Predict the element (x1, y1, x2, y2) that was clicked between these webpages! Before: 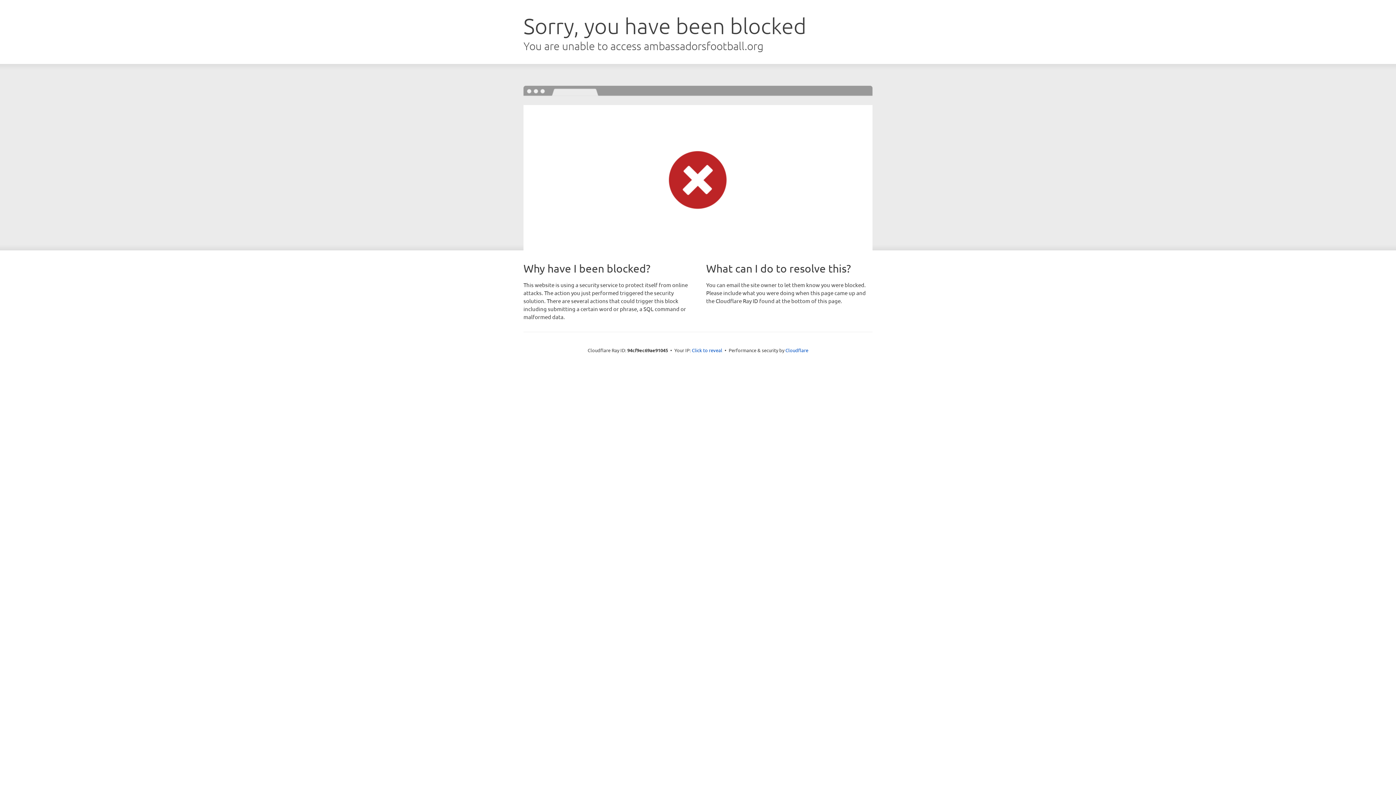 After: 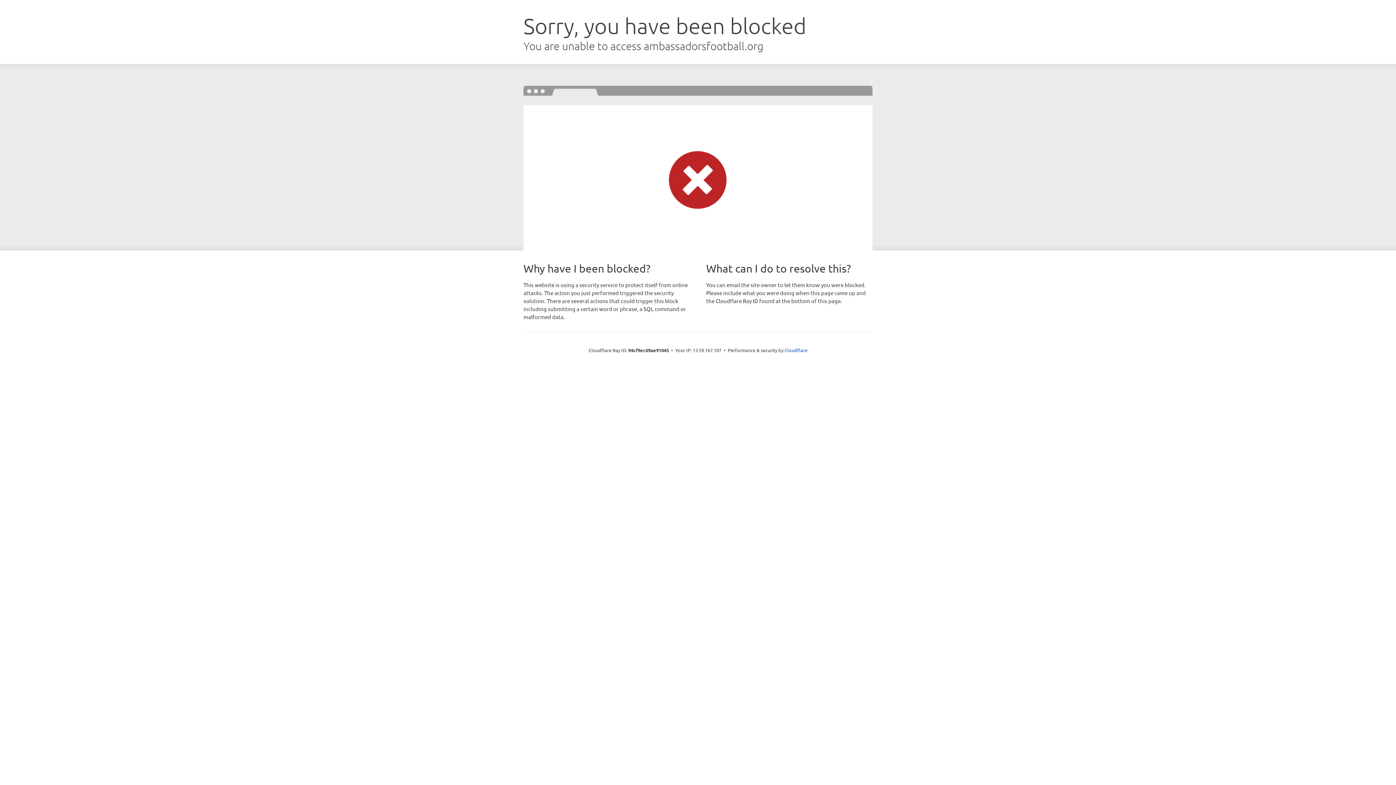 Action: label: Click to reveal bbox: (692, 346, 722, 353)